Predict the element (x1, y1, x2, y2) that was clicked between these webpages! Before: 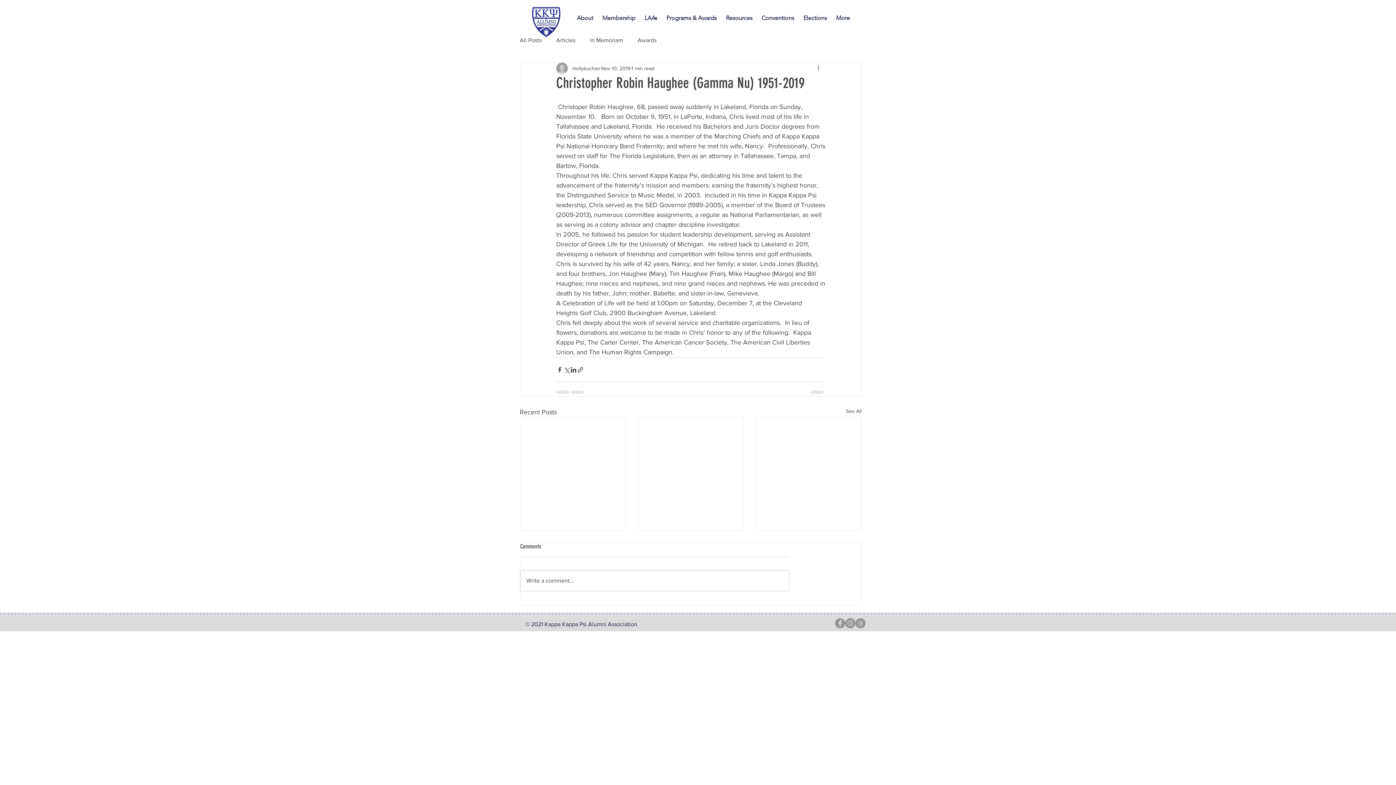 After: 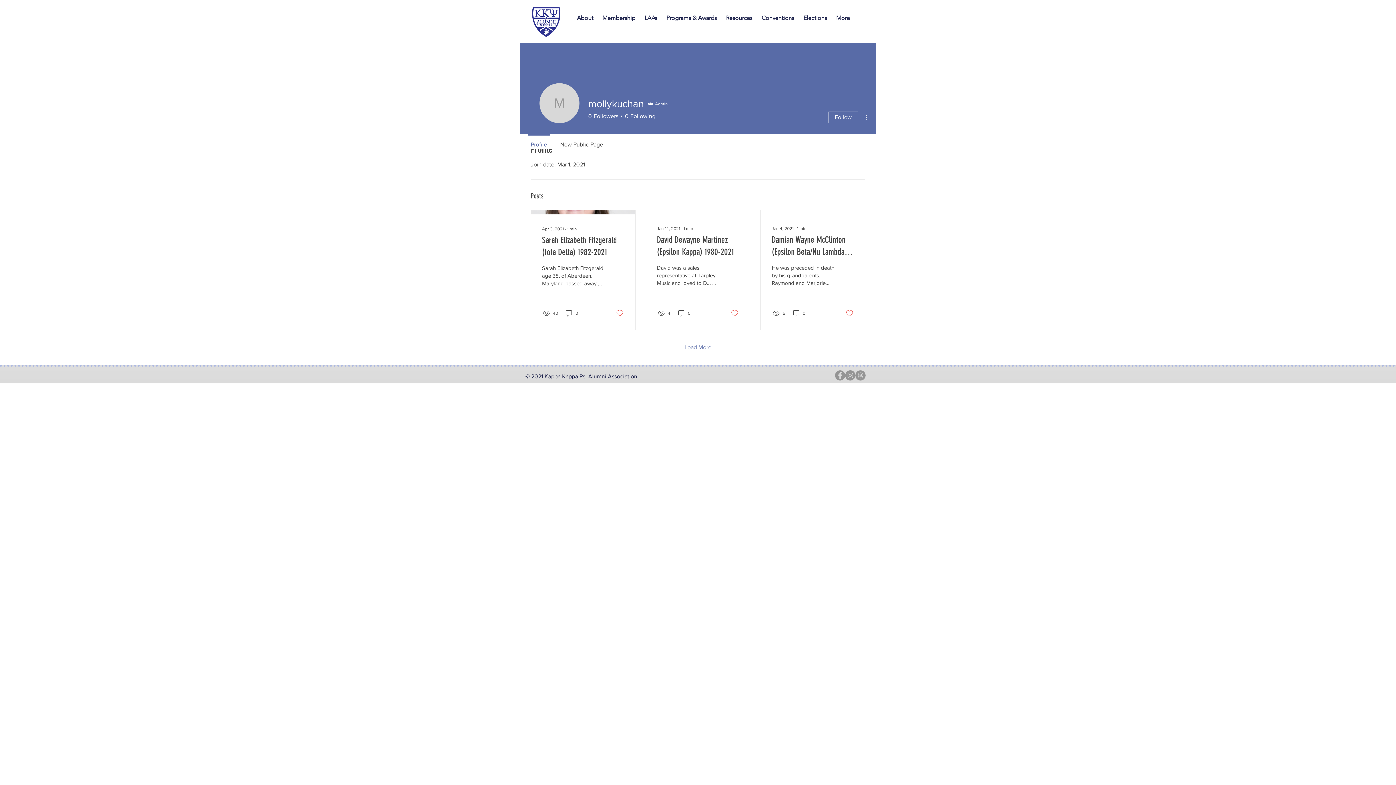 Action: label: mollykuchan bbox: (572, 64, 600, 72)